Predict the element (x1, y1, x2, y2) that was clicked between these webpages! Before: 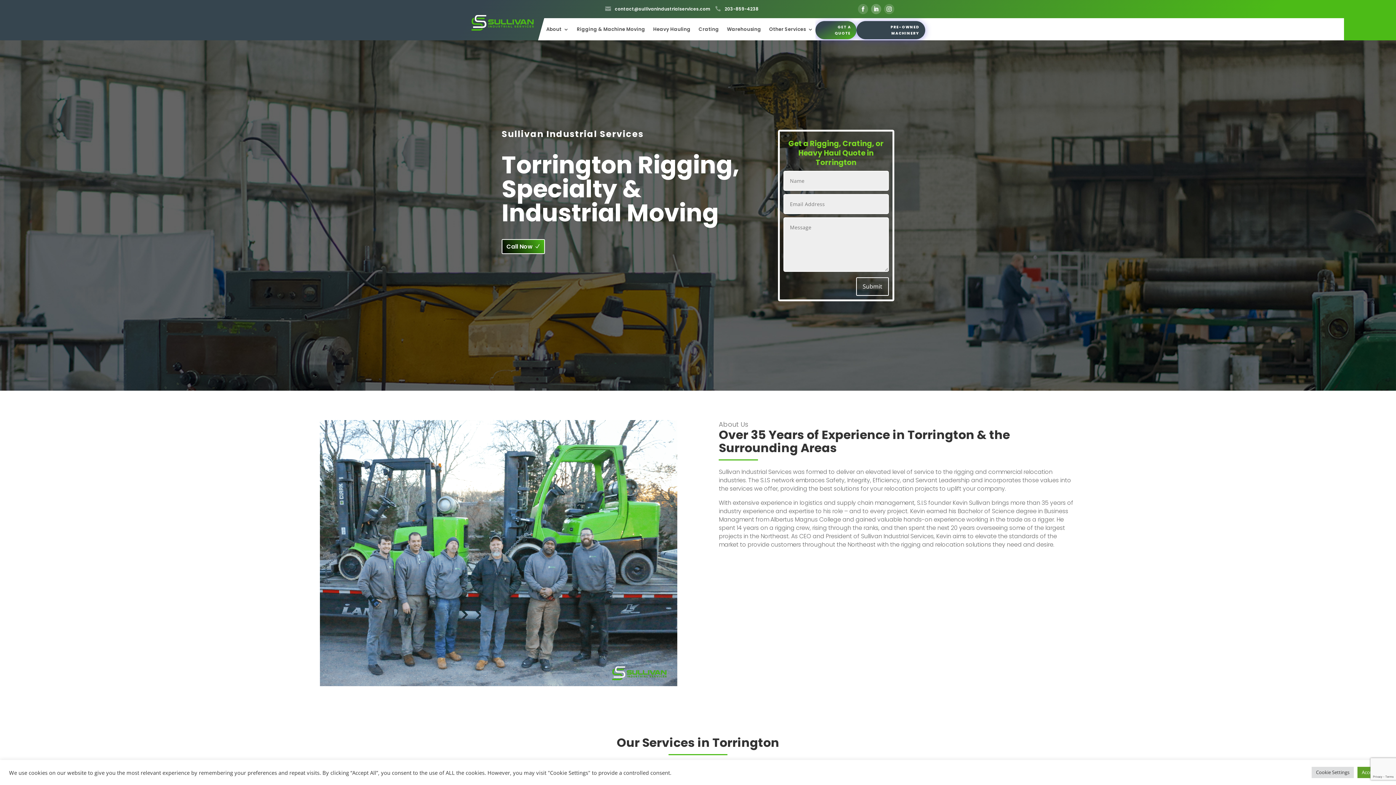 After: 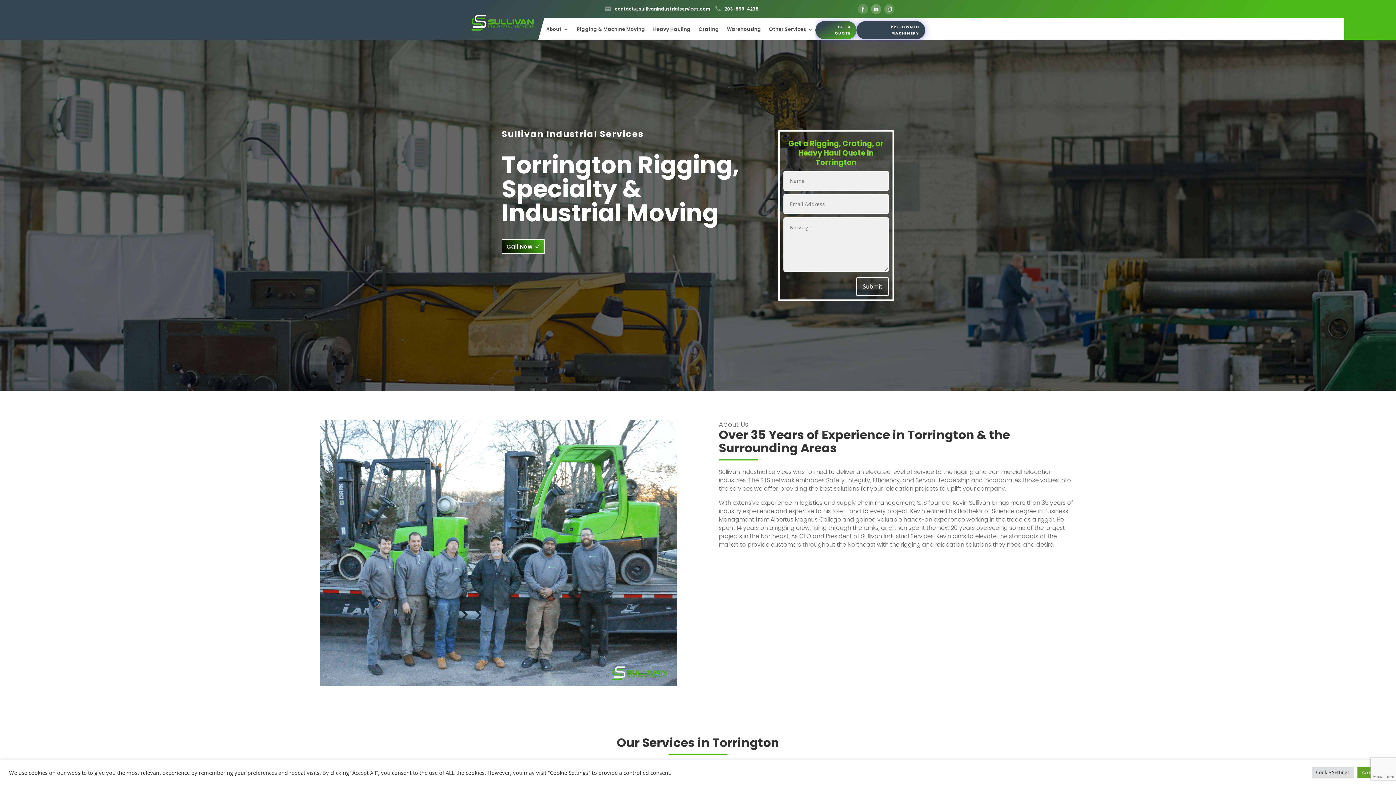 Action: bbox: (884, 4, 894, 14)